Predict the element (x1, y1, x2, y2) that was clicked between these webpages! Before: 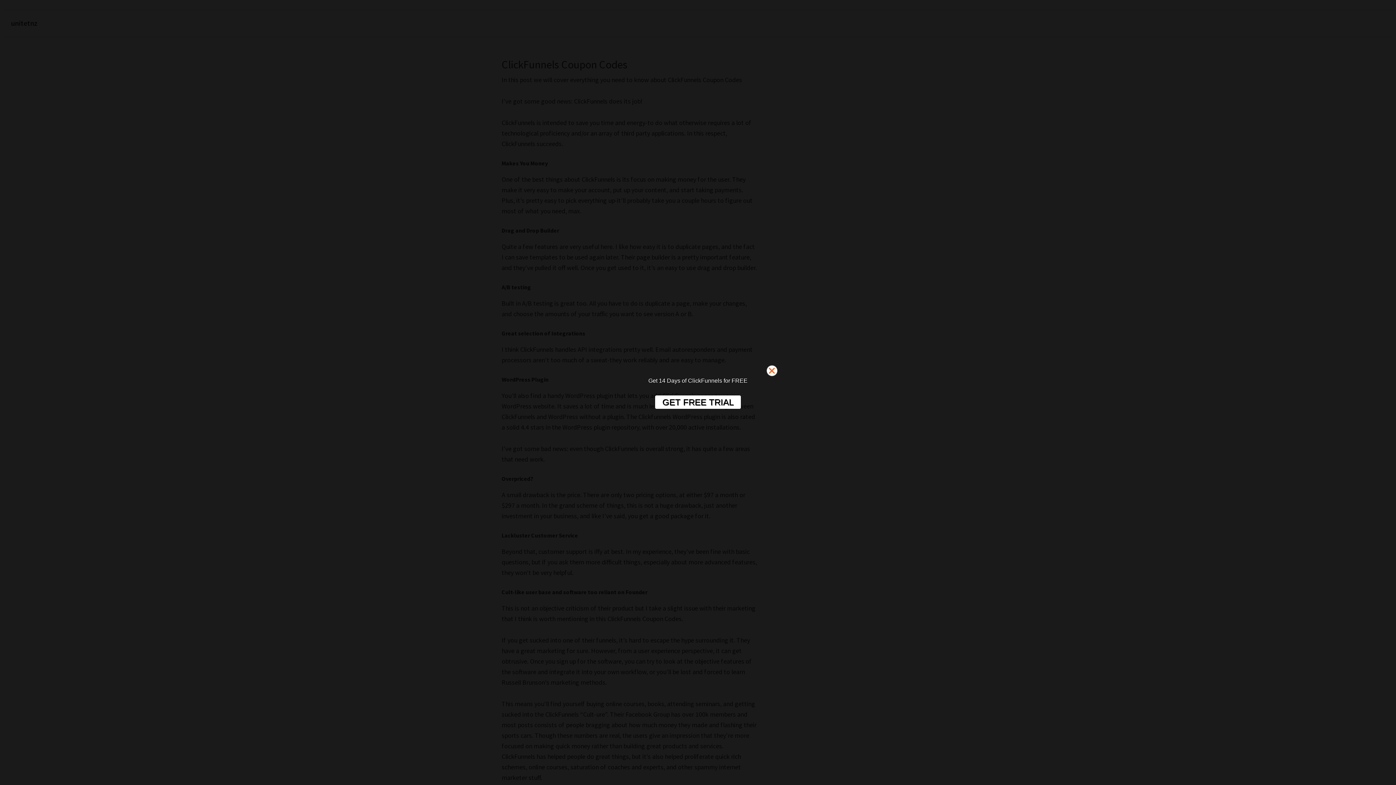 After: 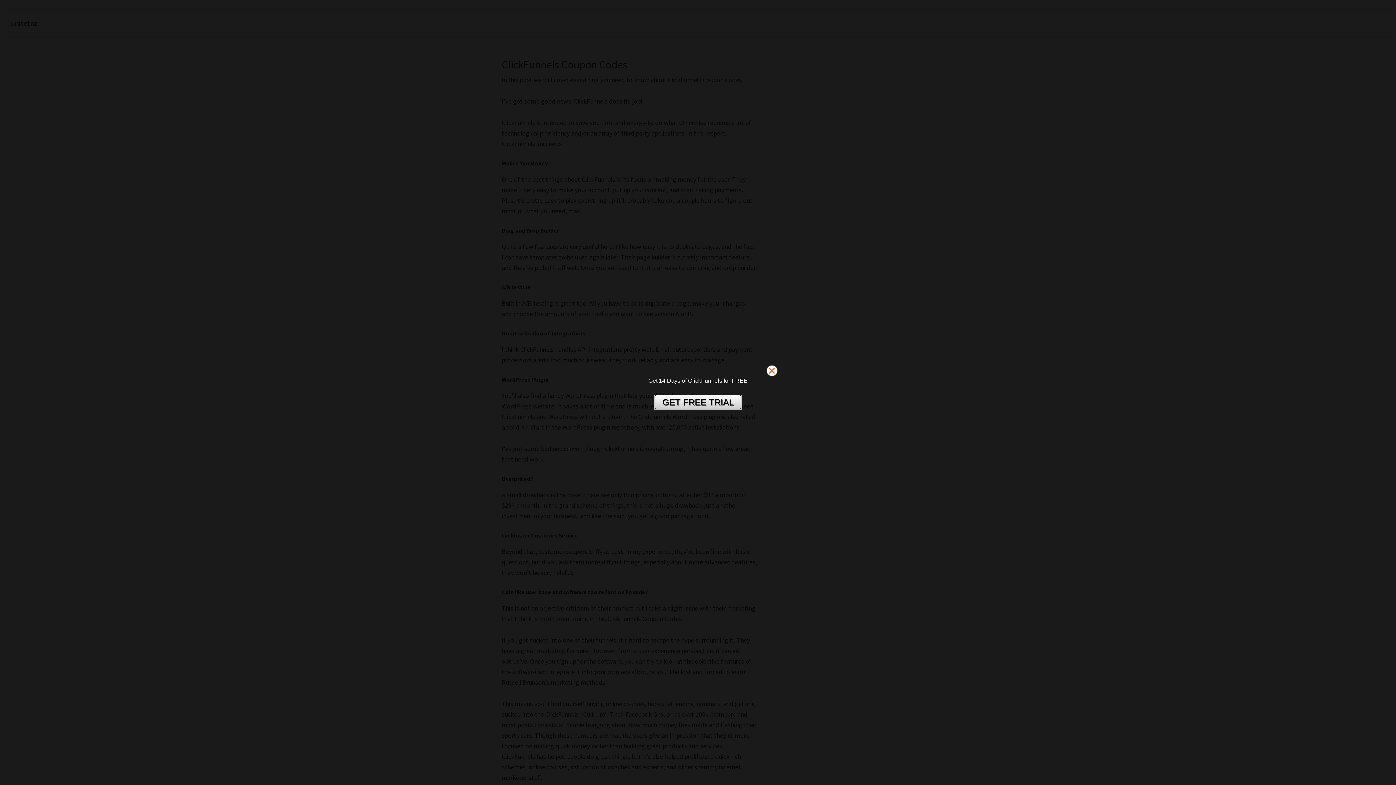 Action: bbox: (654, 395, 741, 409) label: GET FREE TRIAL